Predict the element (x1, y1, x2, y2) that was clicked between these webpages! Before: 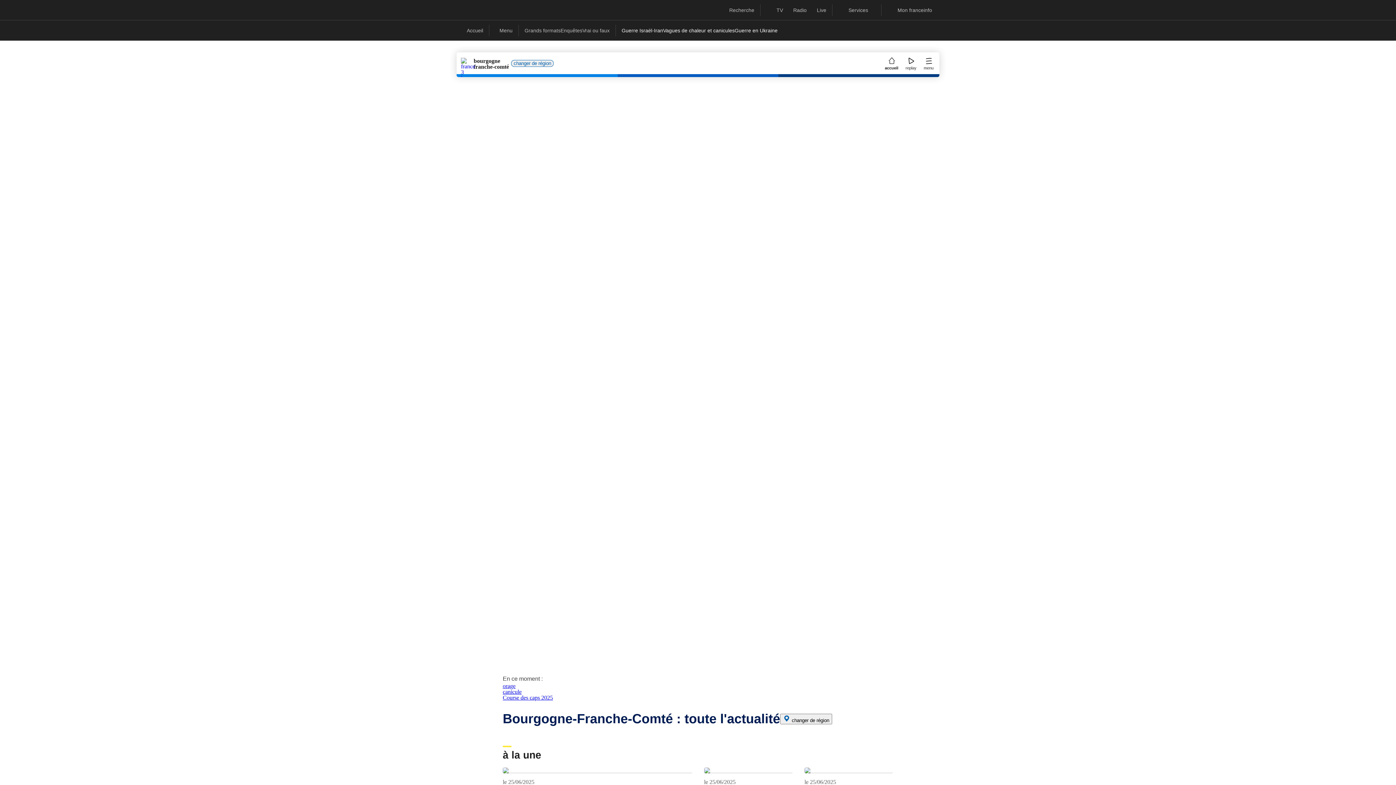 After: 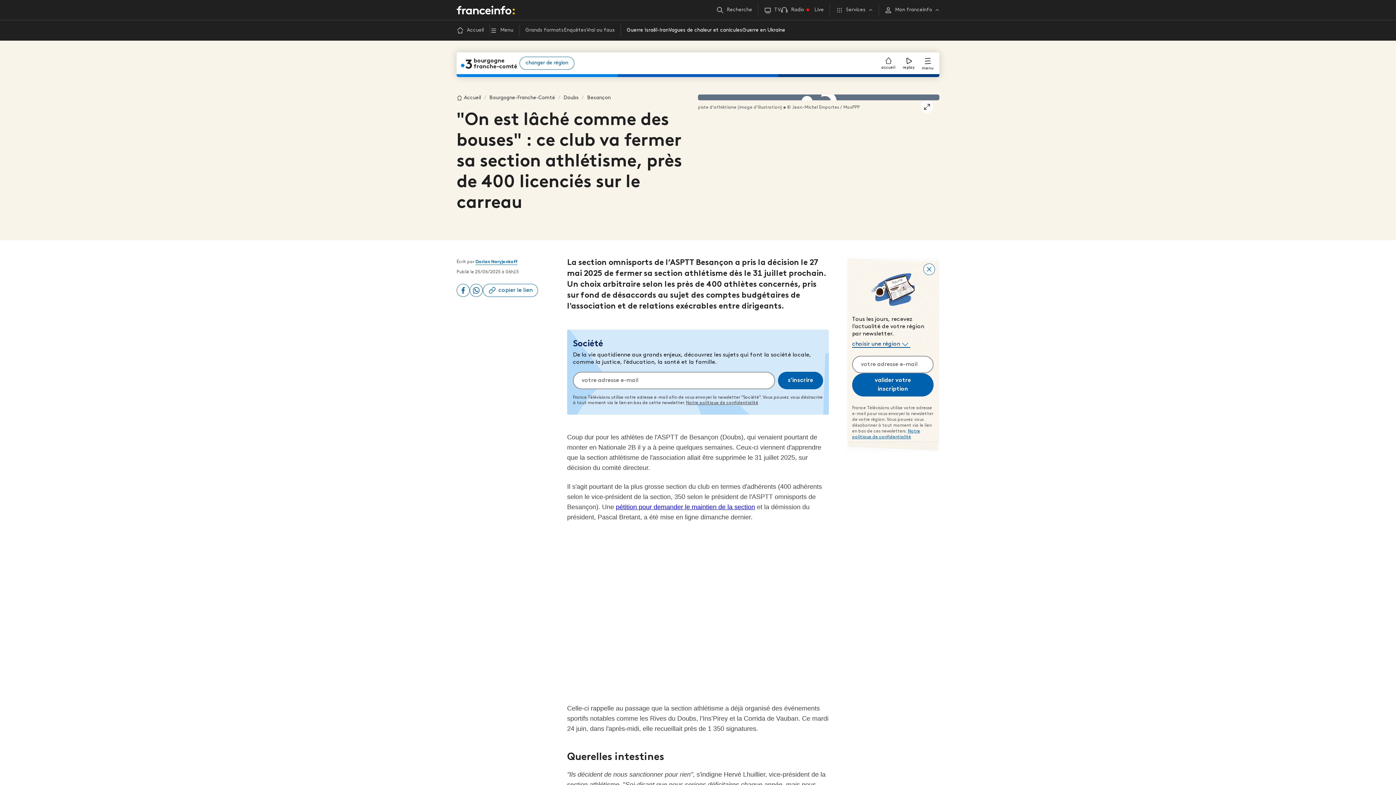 Action: bbox: (704, 768, 793, 773)